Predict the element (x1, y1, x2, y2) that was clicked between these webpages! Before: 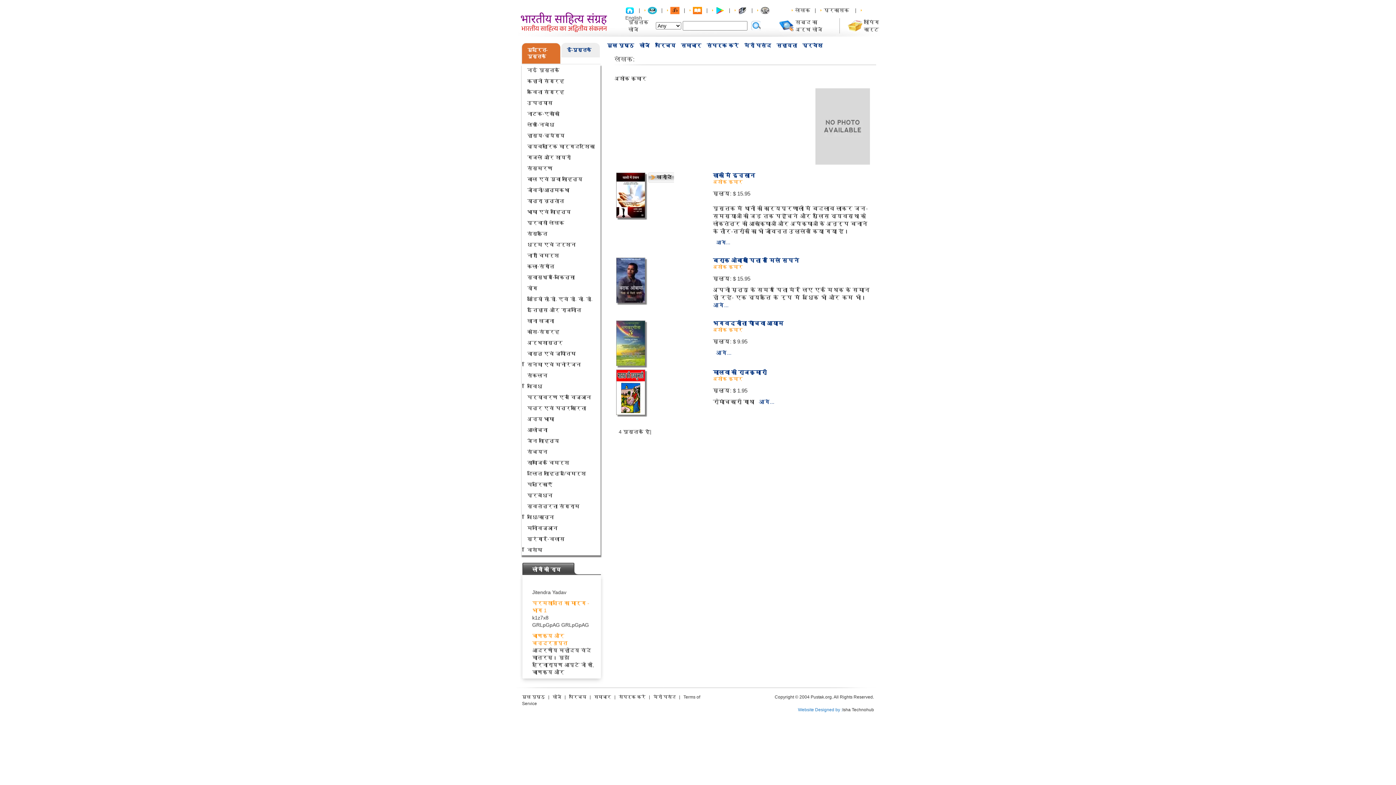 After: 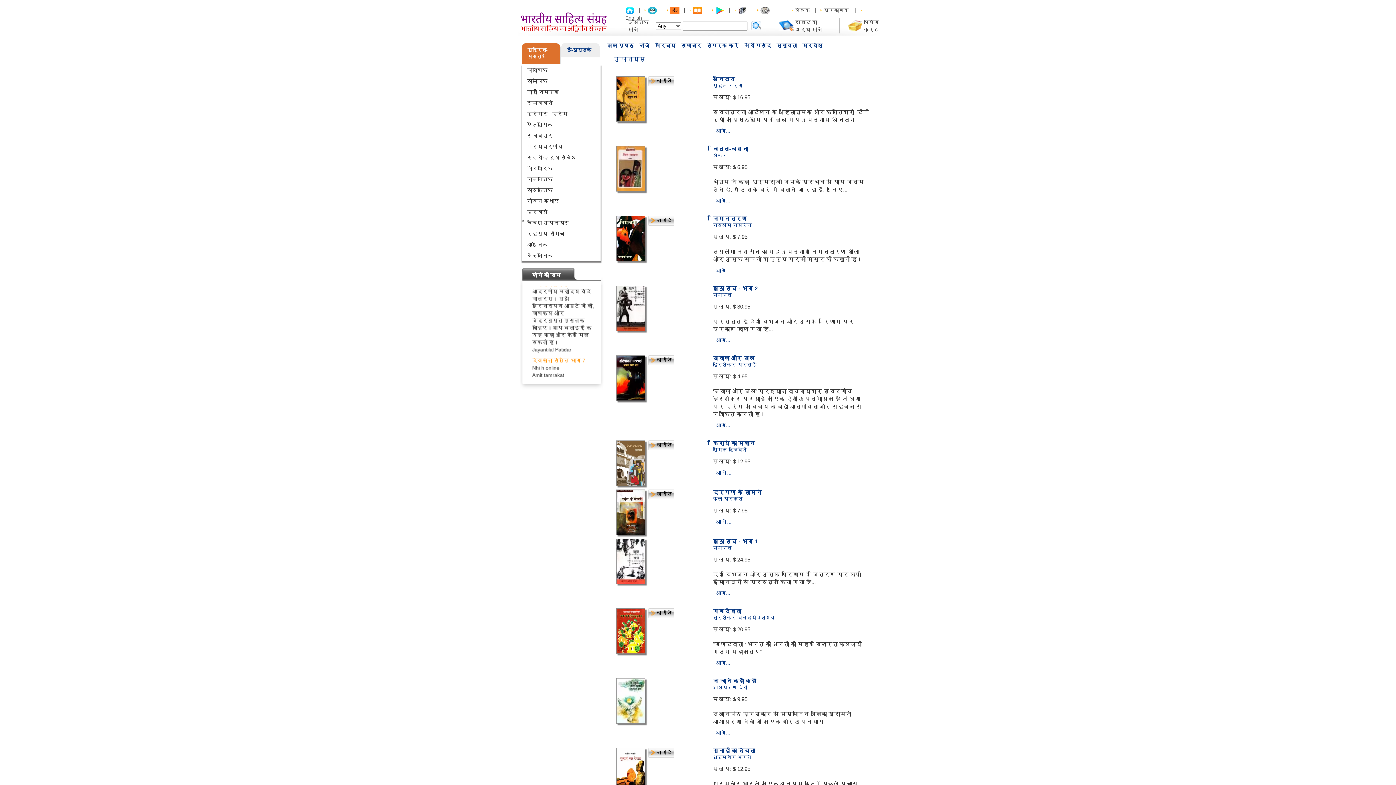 Action: bbox: (527, 100, 552, 105) label: उपन्यास